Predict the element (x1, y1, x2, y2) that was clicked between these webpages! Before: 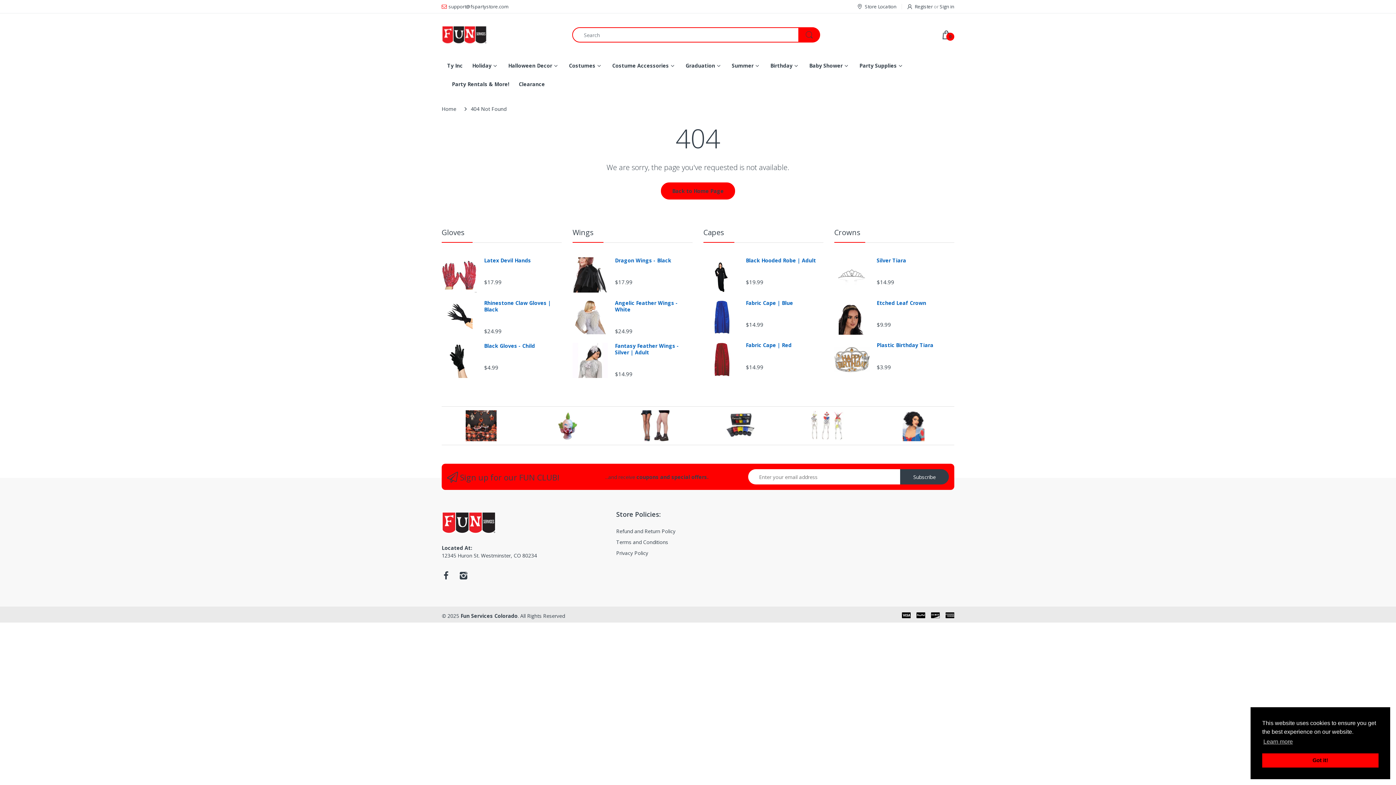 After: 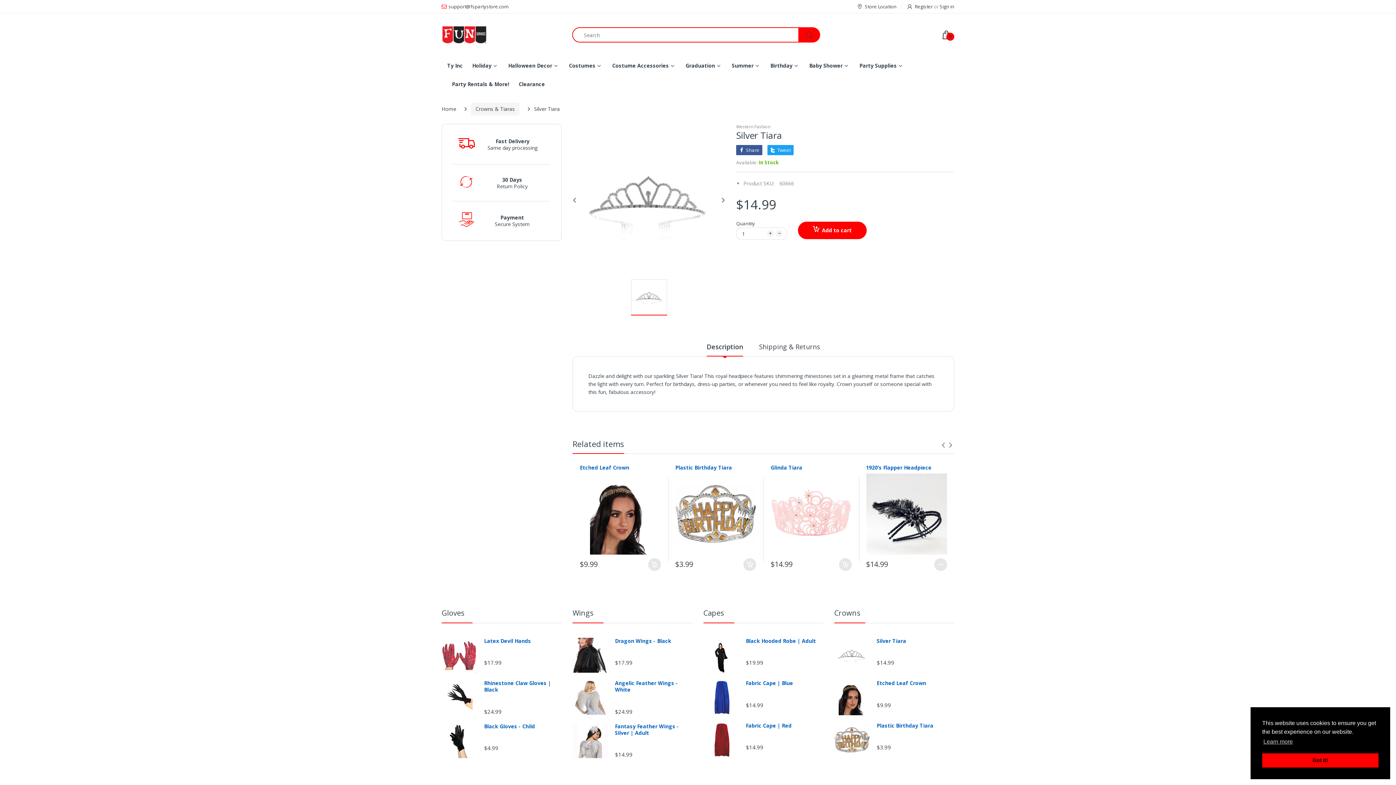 Action: bbox: (876, 257, 954, 264) label: Silver Tiara